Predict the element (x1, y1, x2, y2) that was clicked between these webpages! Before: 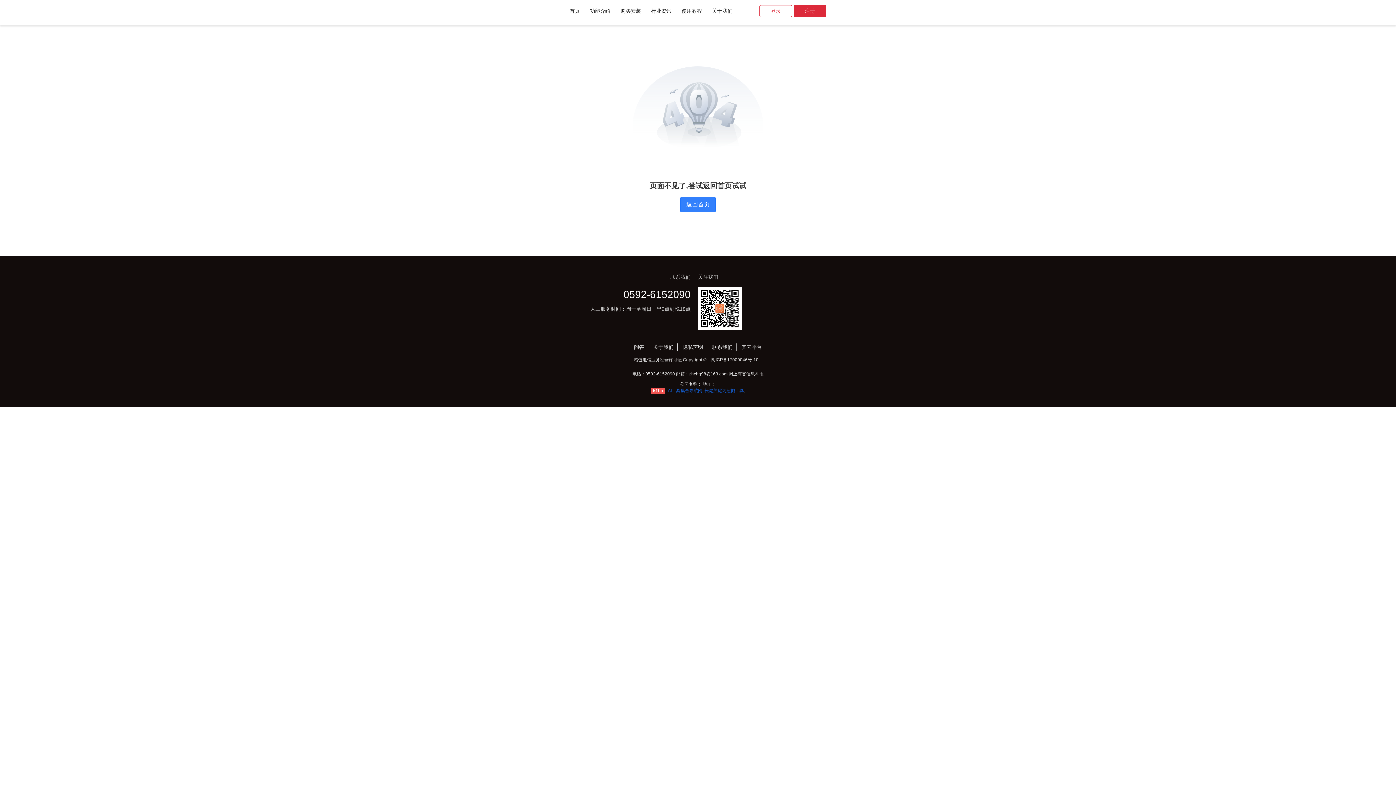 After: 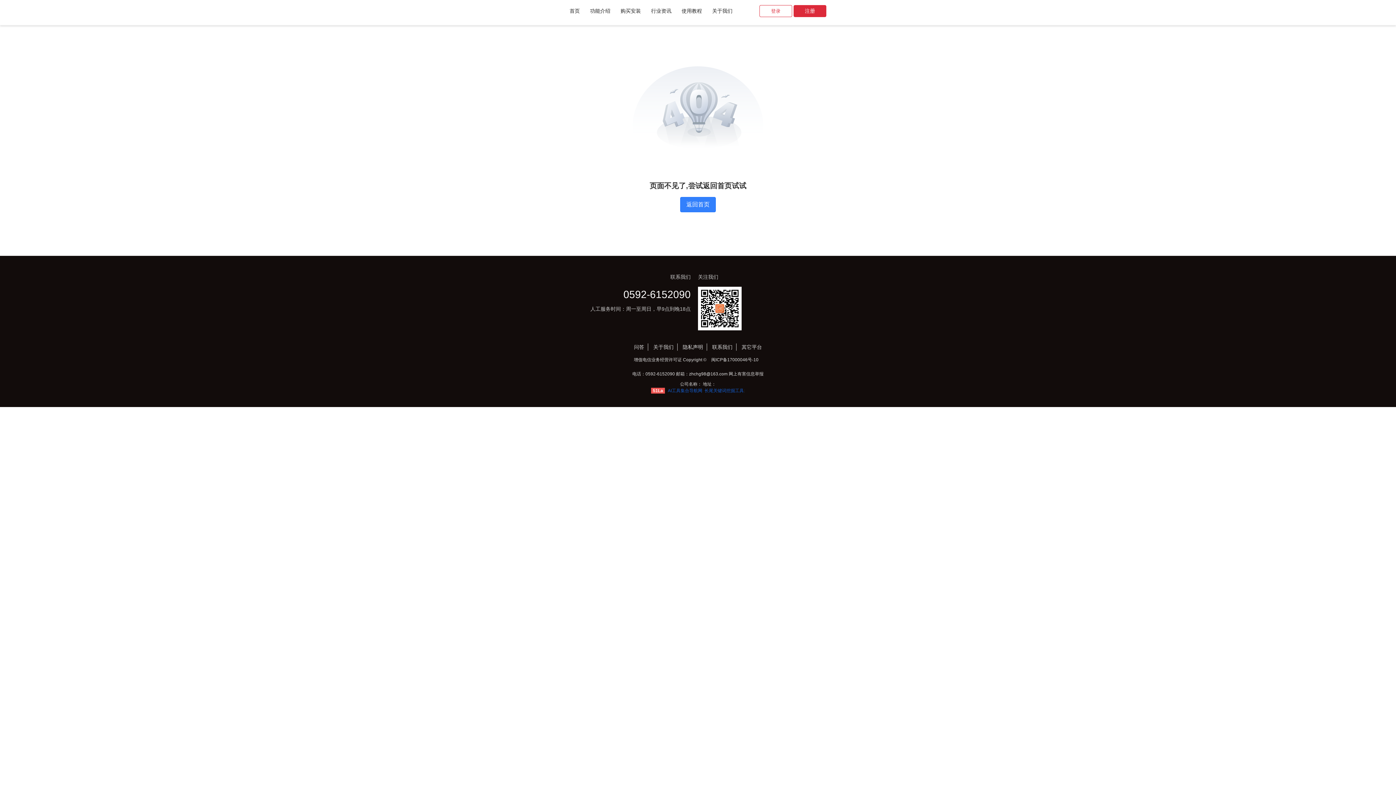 Action: label: 问答 bbox: (630, 343, 648, 350)